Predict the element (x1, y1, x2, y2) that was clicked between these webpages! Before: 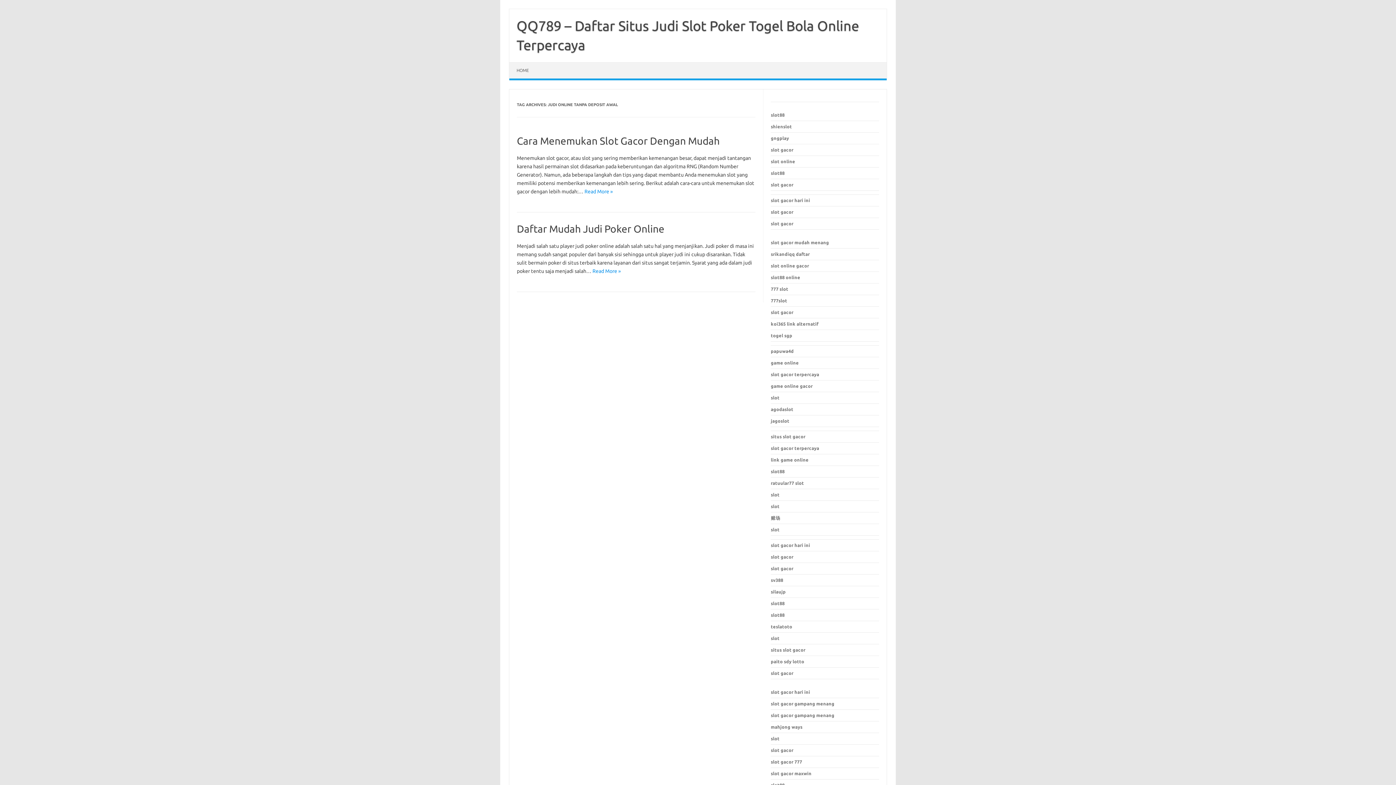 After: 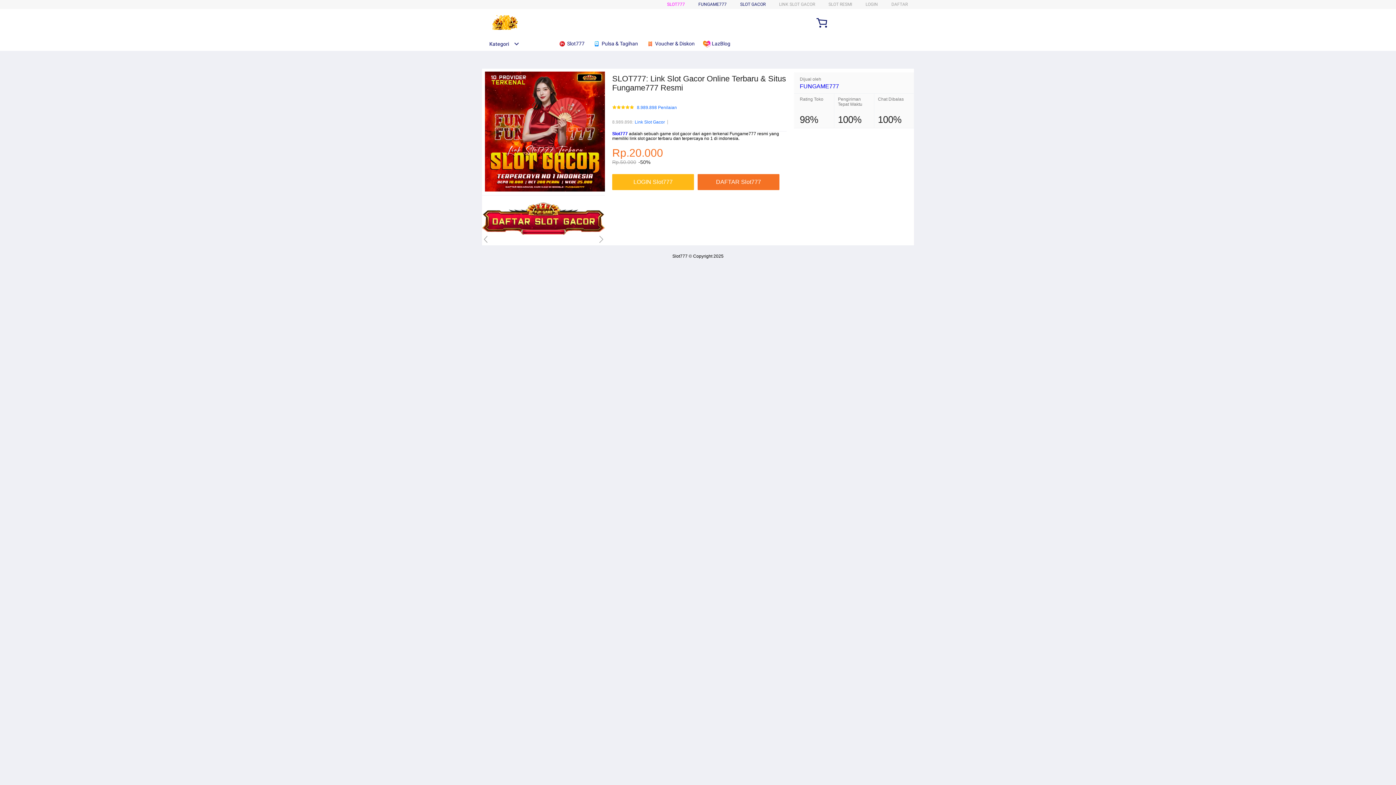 Action: bbox: (771, 670, 793, 676) label: slot gacor